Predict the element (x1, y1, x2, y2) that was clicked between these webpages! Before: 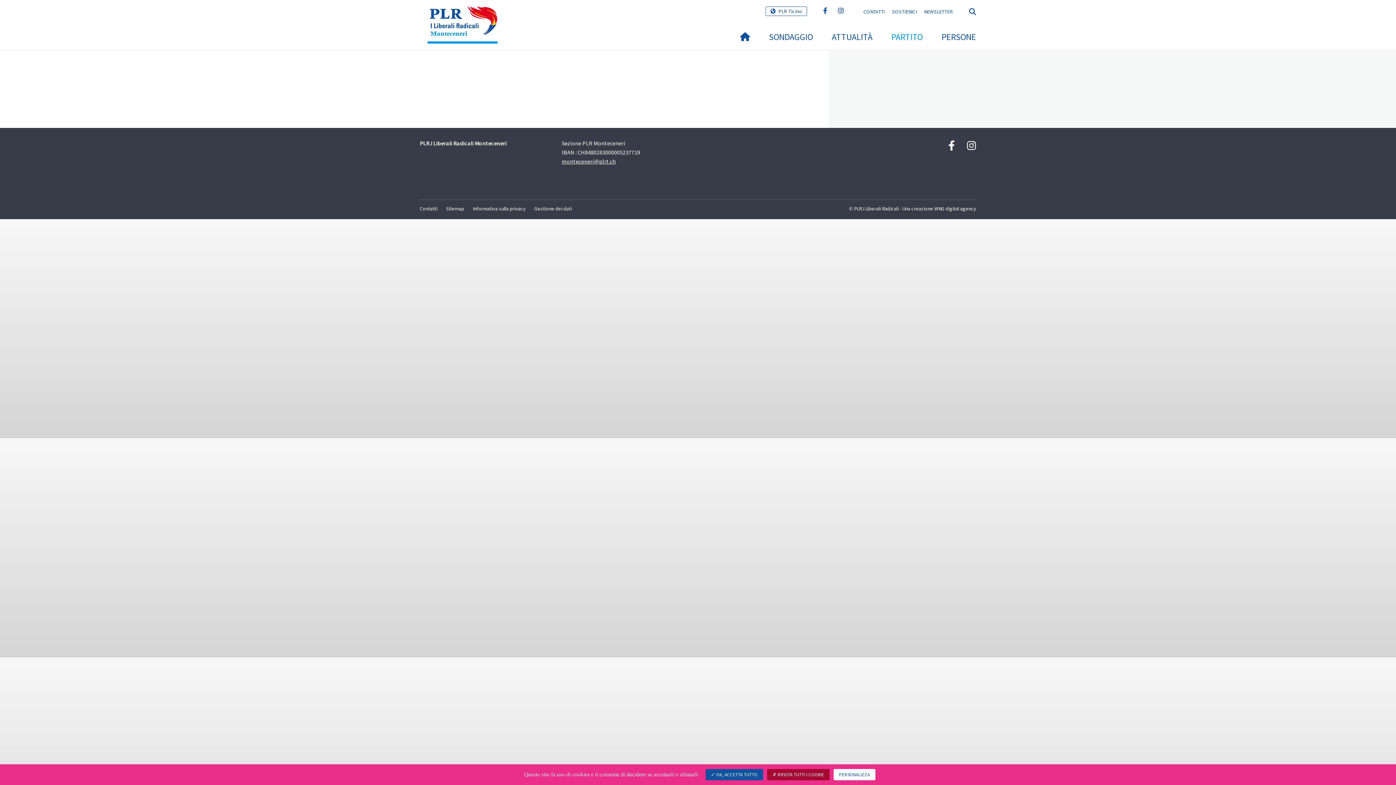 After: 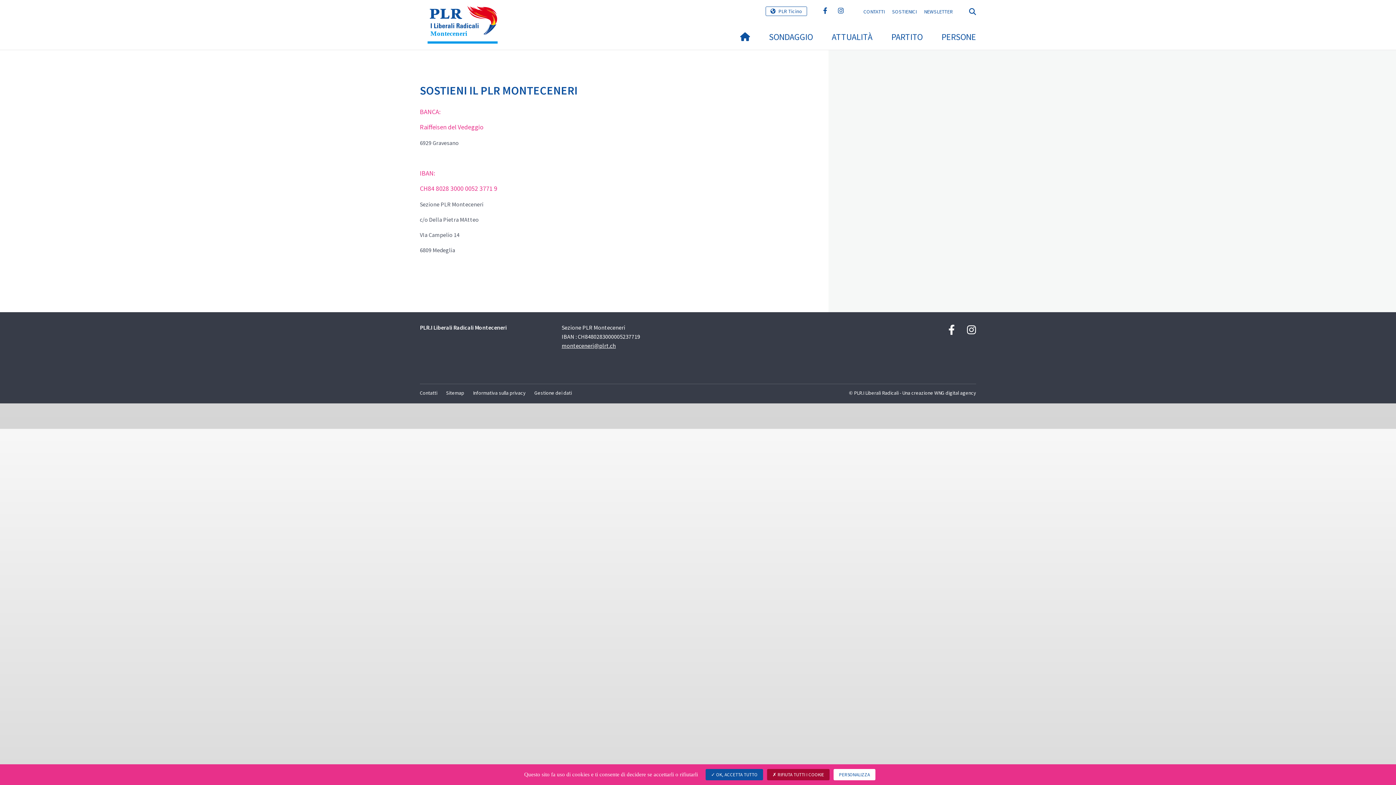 Action: label: SOSTIENICI bbox: (888, 6, 920, 16)